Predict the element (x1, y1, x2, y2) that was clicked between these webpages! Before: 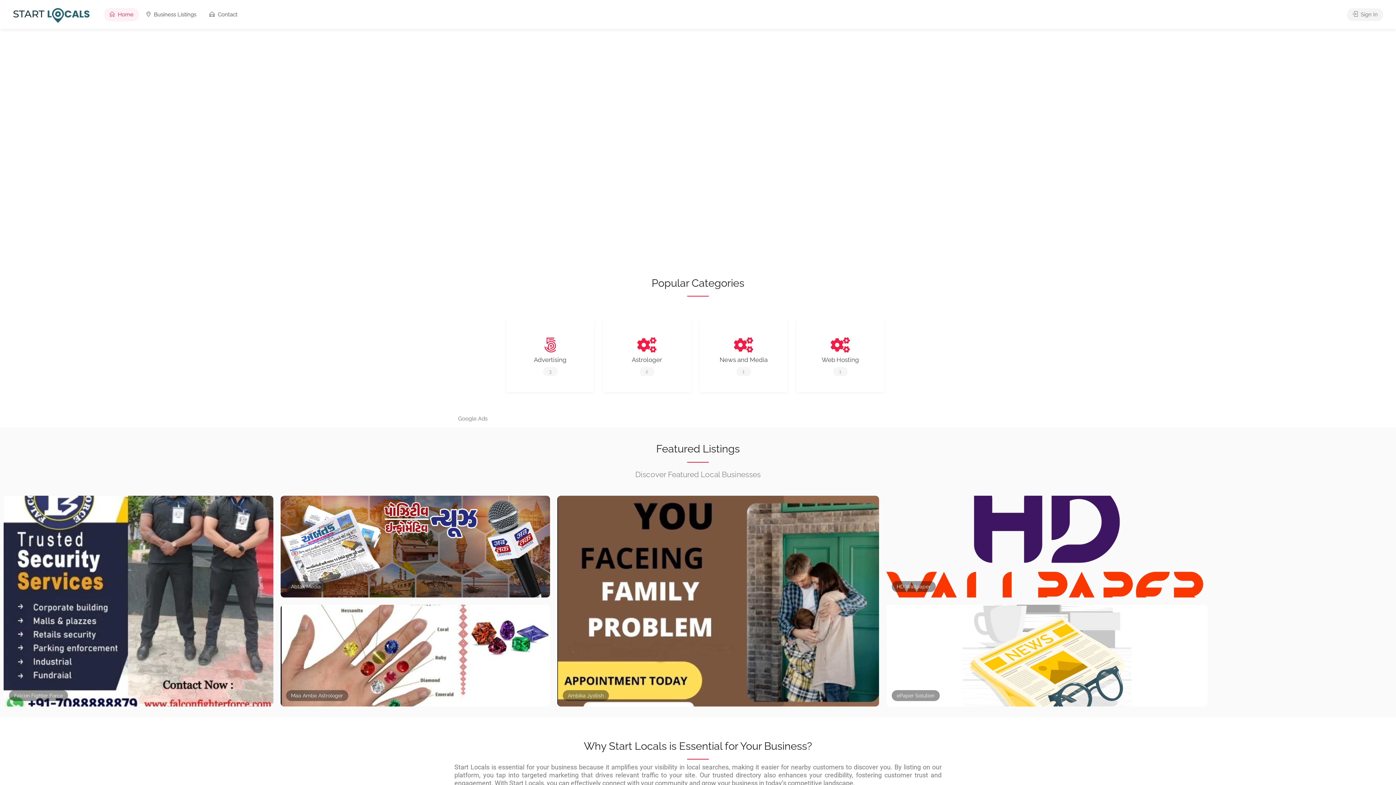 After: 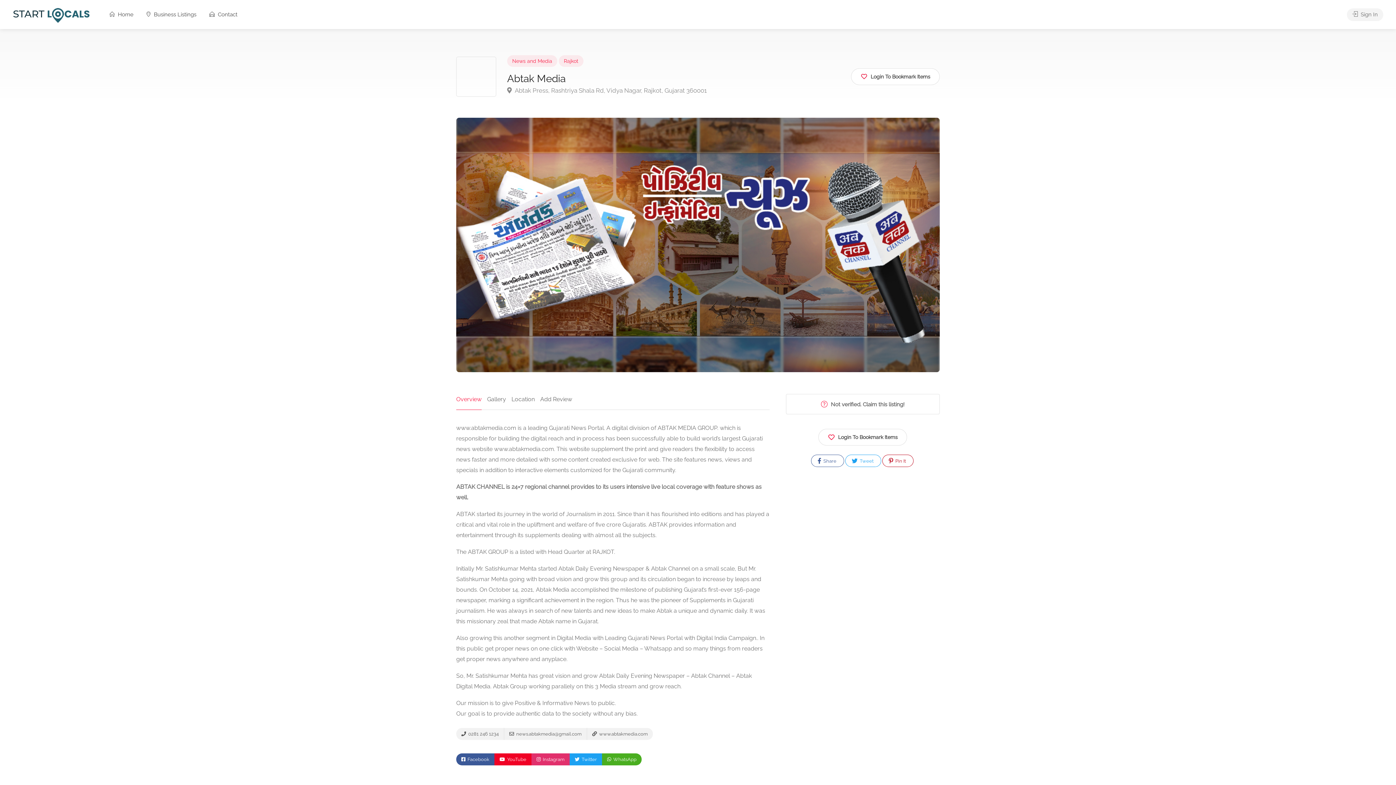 Action: bbox: (276, 492, 553, 601)